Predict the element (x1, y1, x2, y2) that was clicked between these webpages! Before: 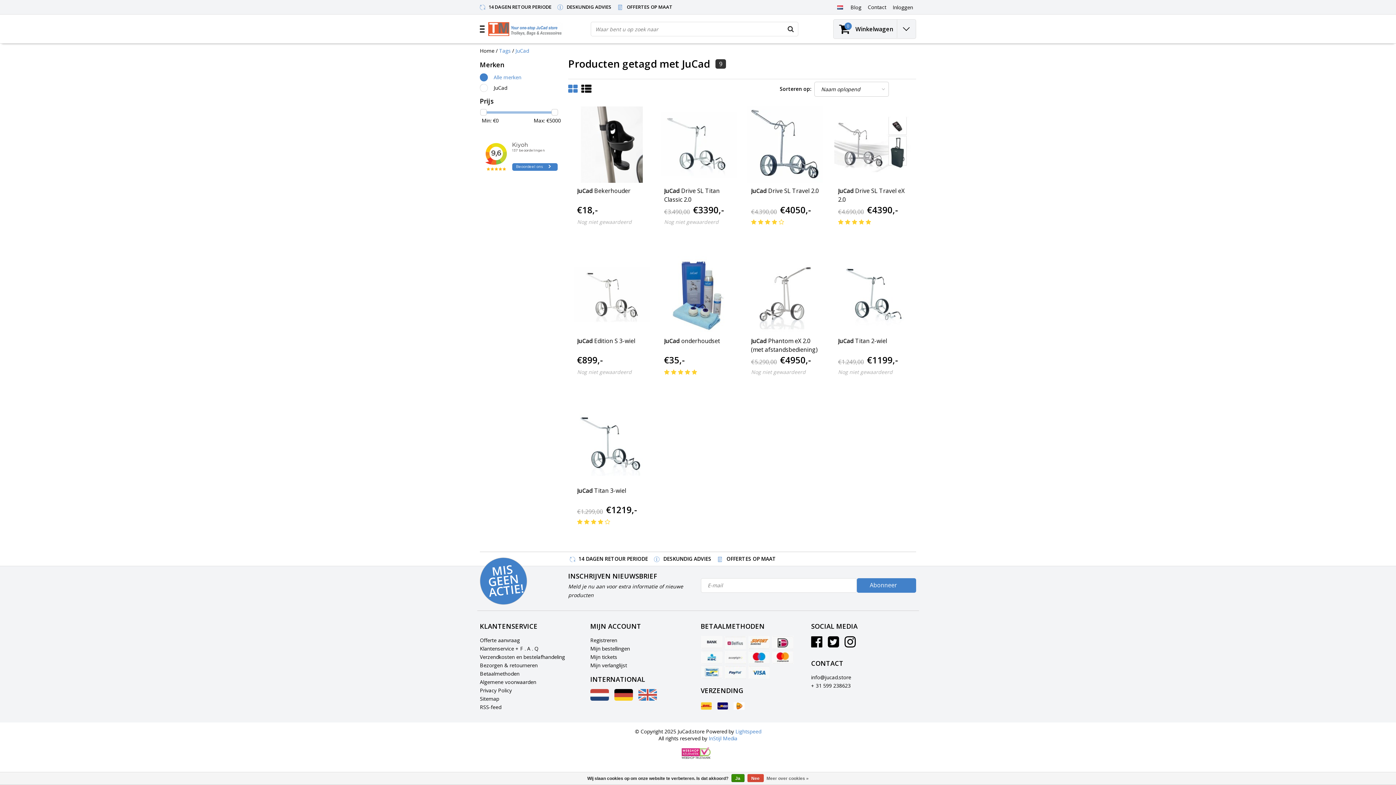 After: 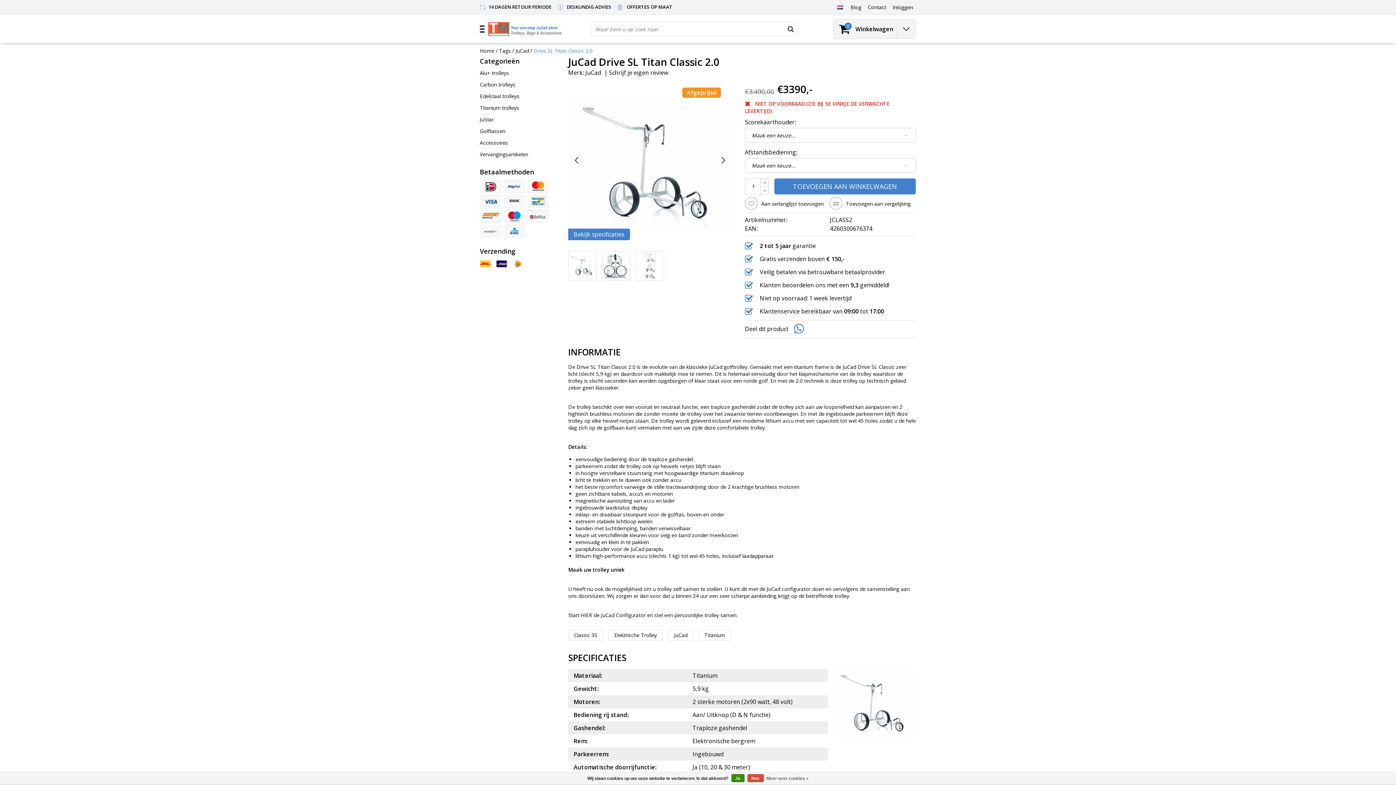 Action: bbox: (660, 106, 737, 183)